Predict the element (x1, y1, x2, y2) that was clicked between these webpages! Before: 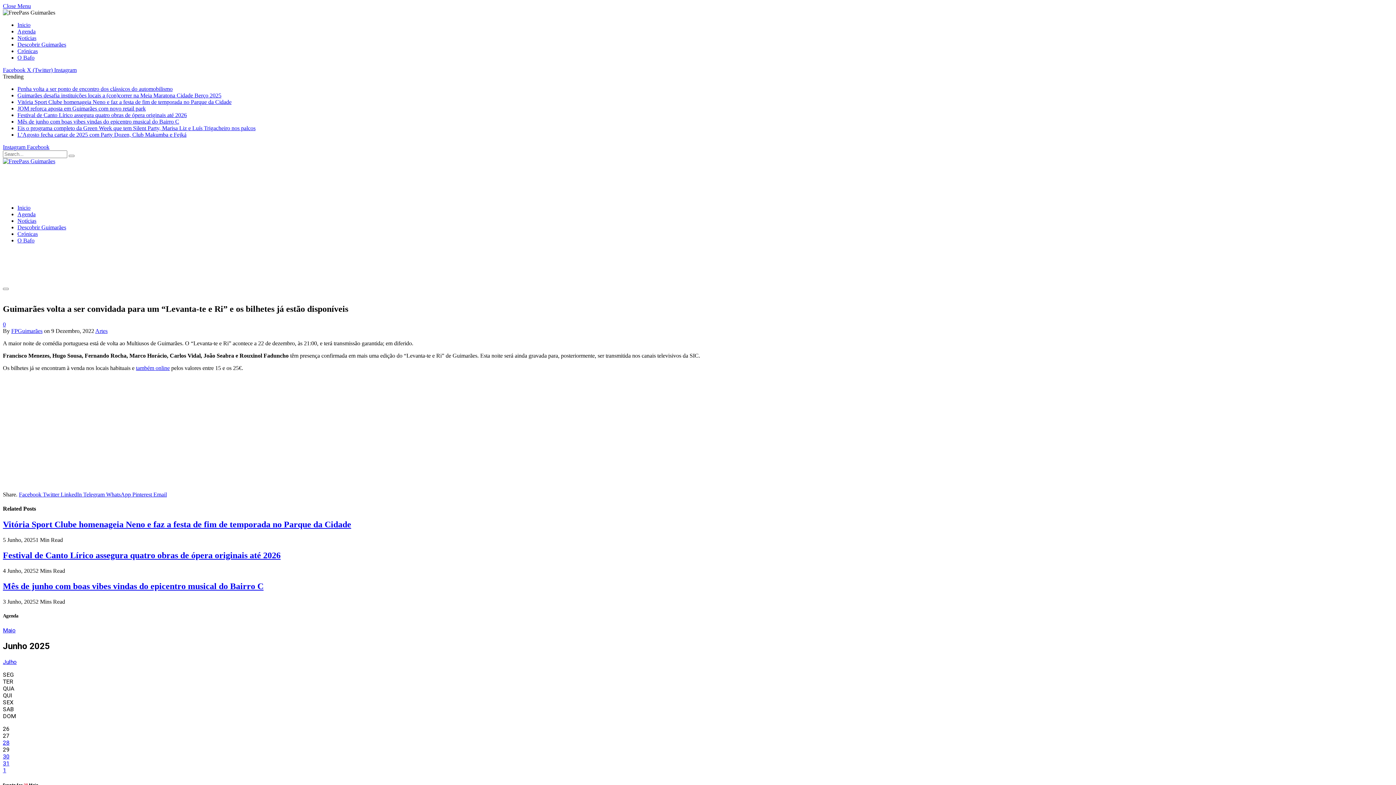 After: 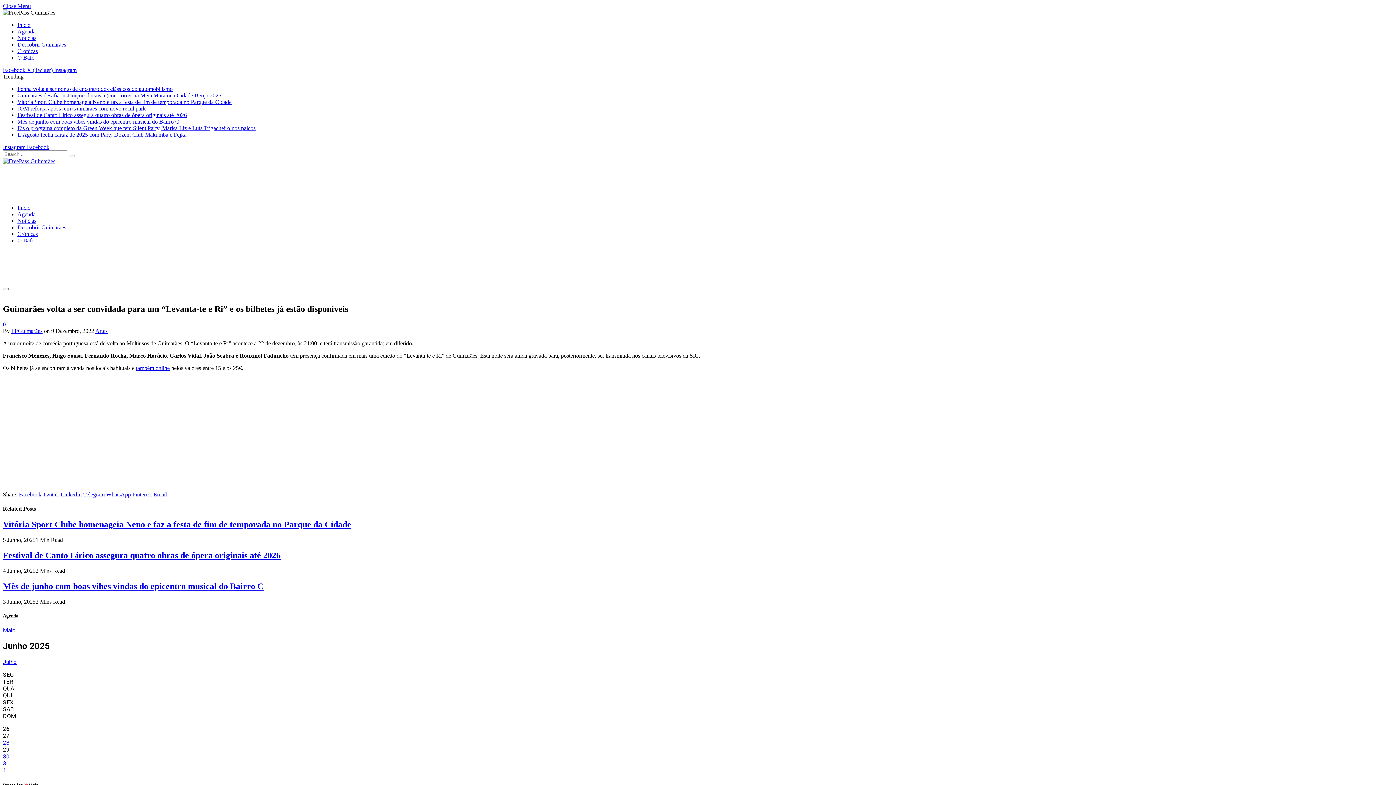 Action: label: Instagram  bbox: (2, 144, 26, 150)